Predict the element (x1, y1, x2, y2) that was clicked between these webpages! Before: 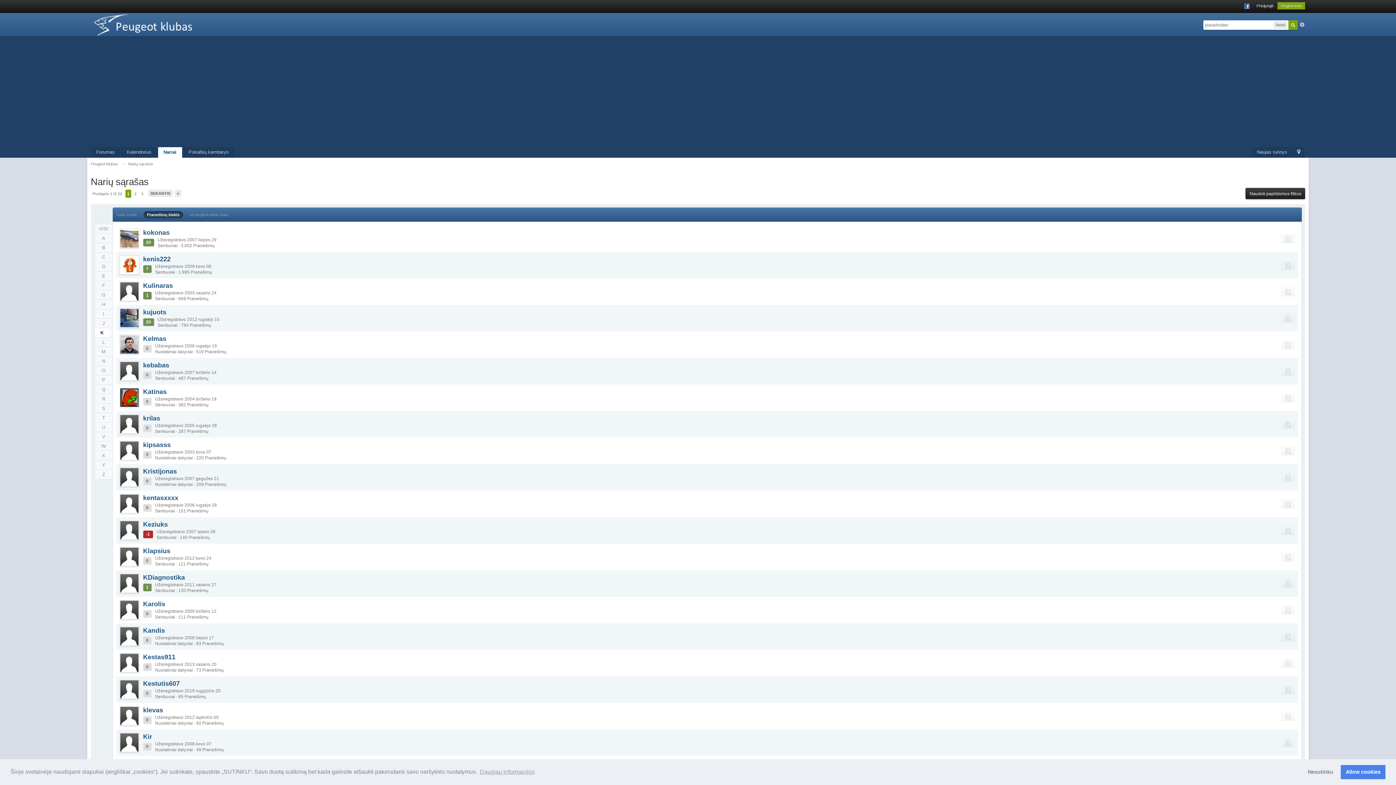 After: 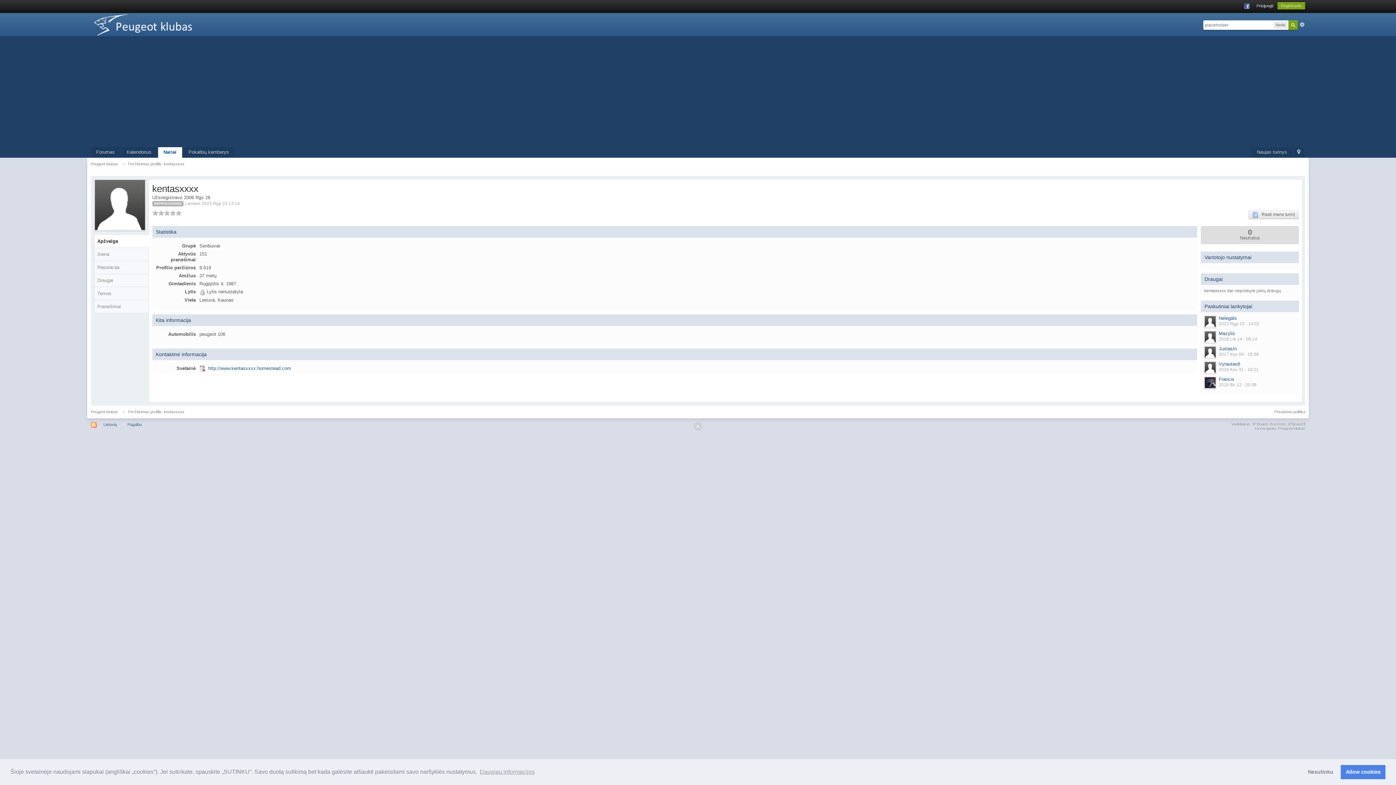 Action: bbox: (143, 494, 178, 501) label: kentasxxxx